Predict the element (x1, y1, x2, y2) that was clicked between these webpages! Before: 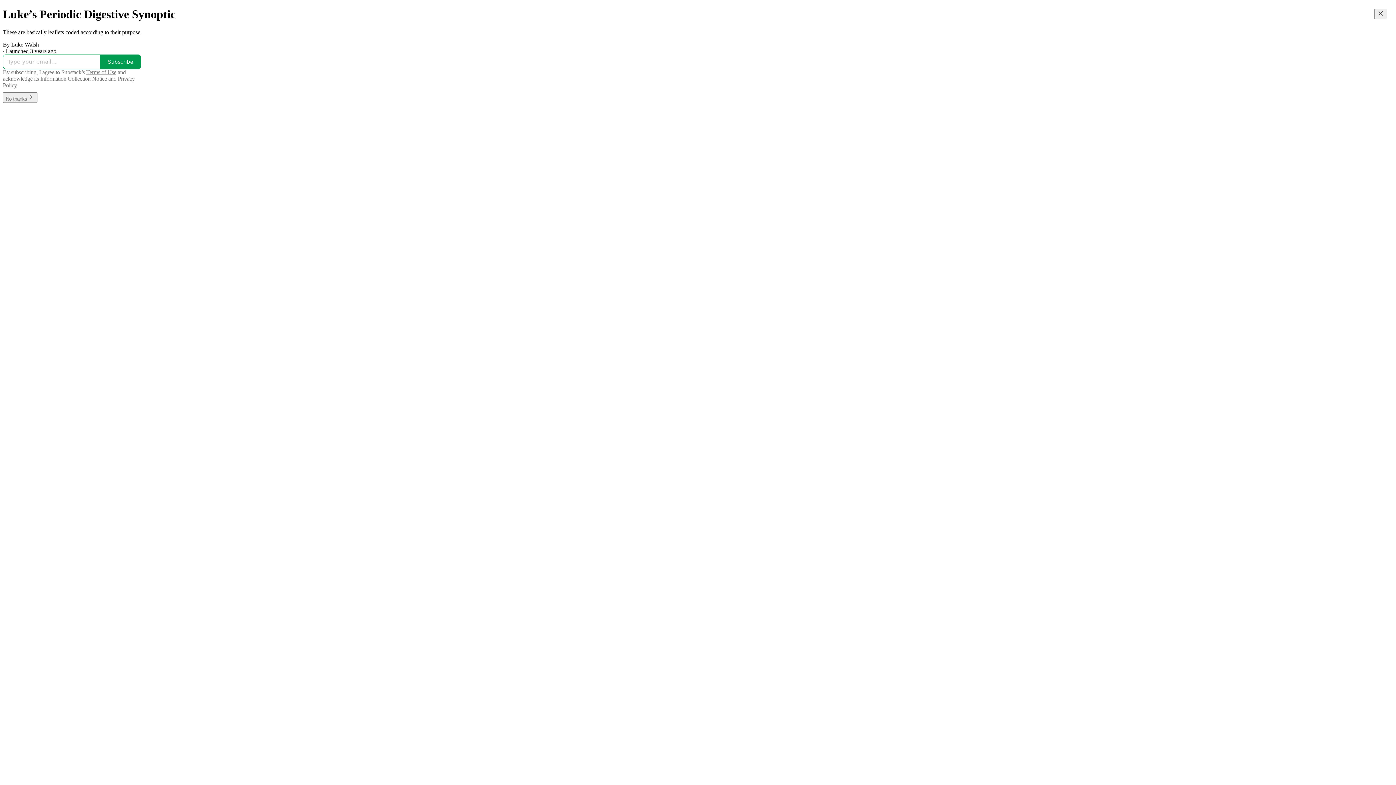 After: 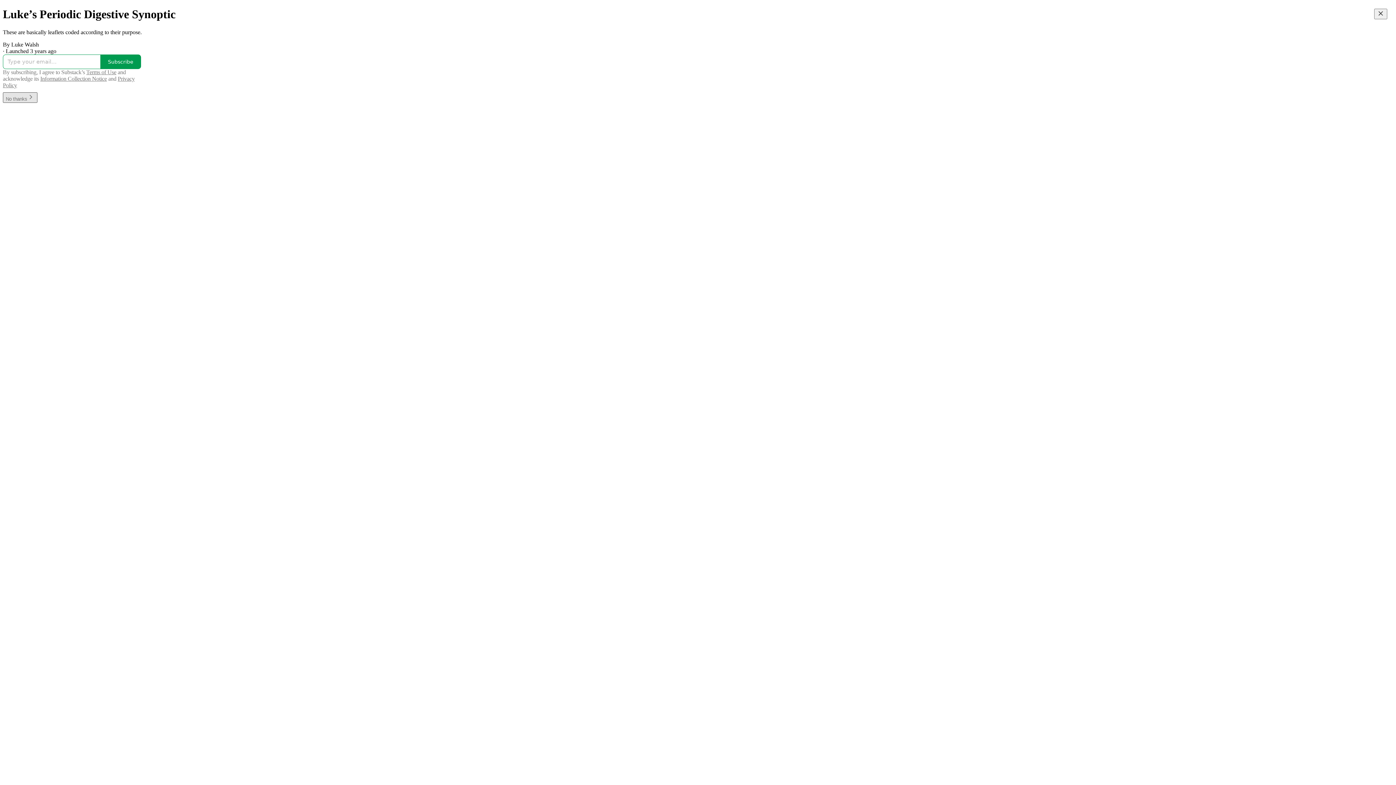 Action: bbox: (2, 92, 37, 102) label: No thanks